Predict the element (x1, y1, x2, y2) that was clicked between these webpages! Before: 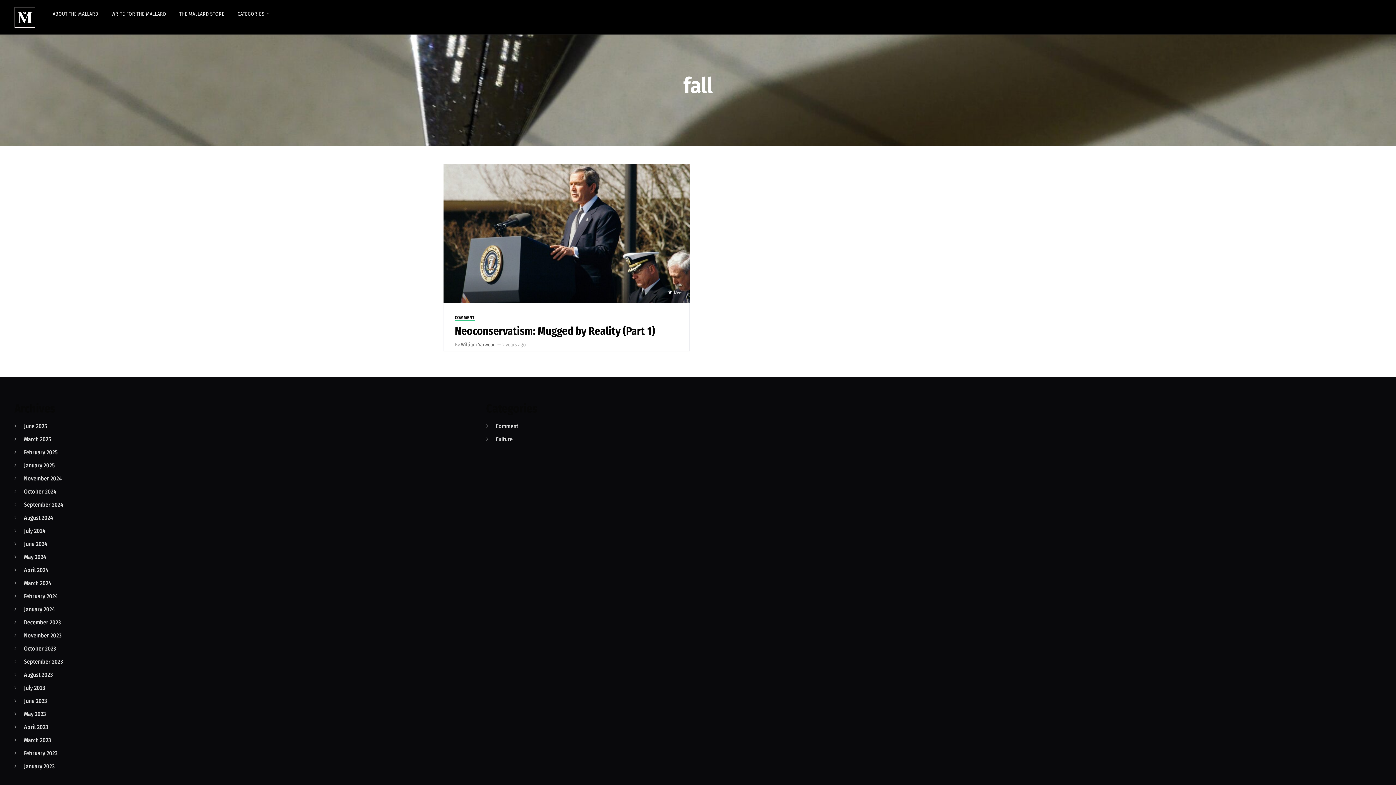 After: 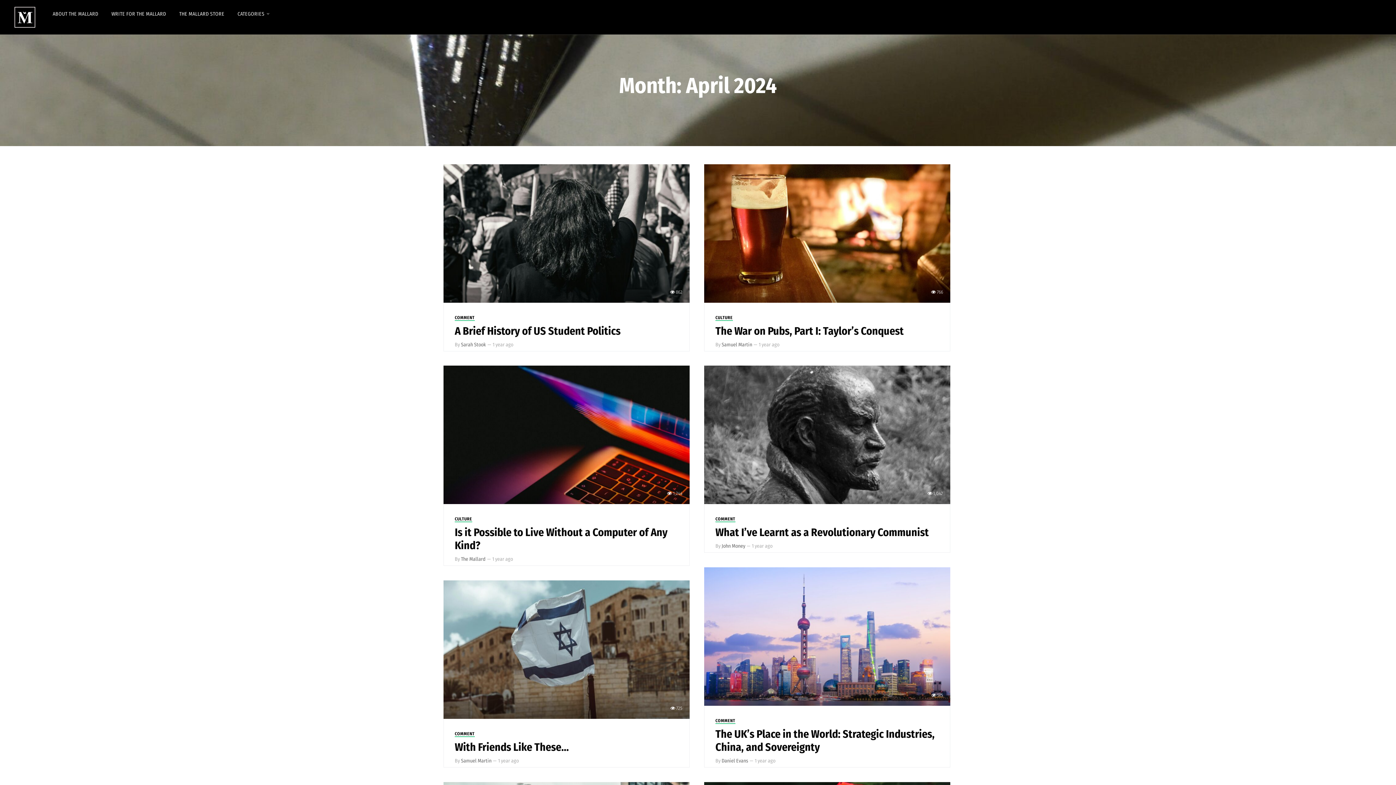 Action: bbox: (24, 566, 48, 573) label: April 2024